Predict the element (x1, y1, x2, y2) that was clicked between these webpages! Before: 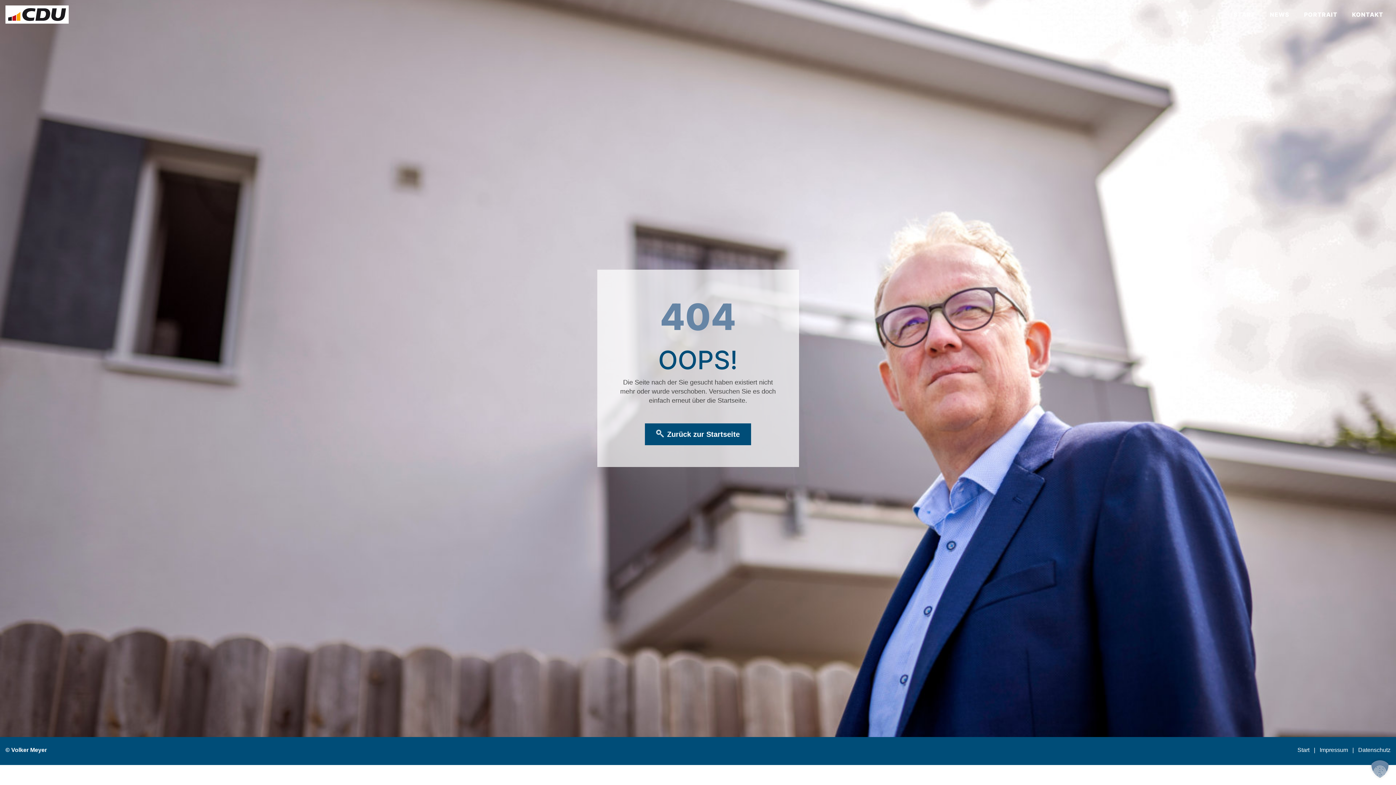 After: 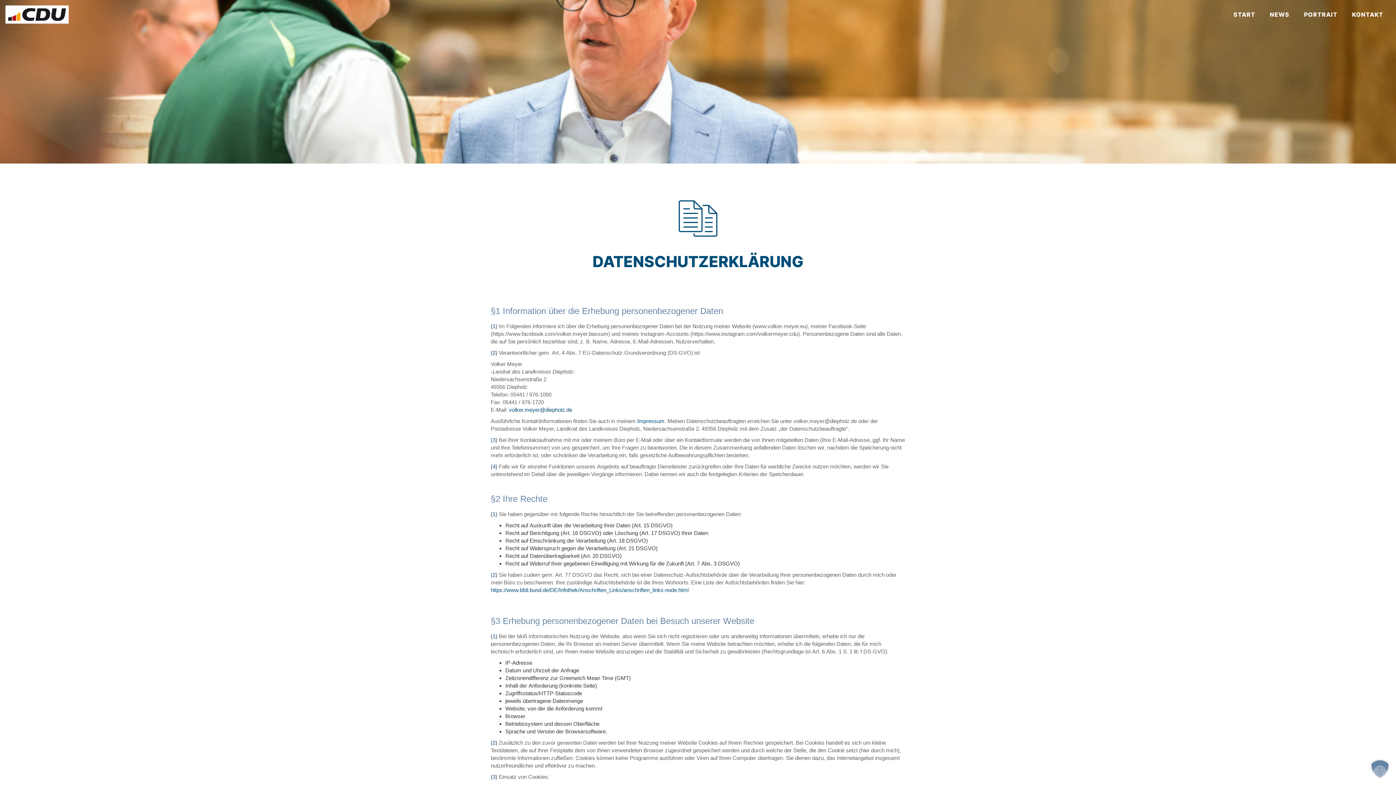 Action: bbox: (1358, 747, 1390, 753) label: Datenschutz